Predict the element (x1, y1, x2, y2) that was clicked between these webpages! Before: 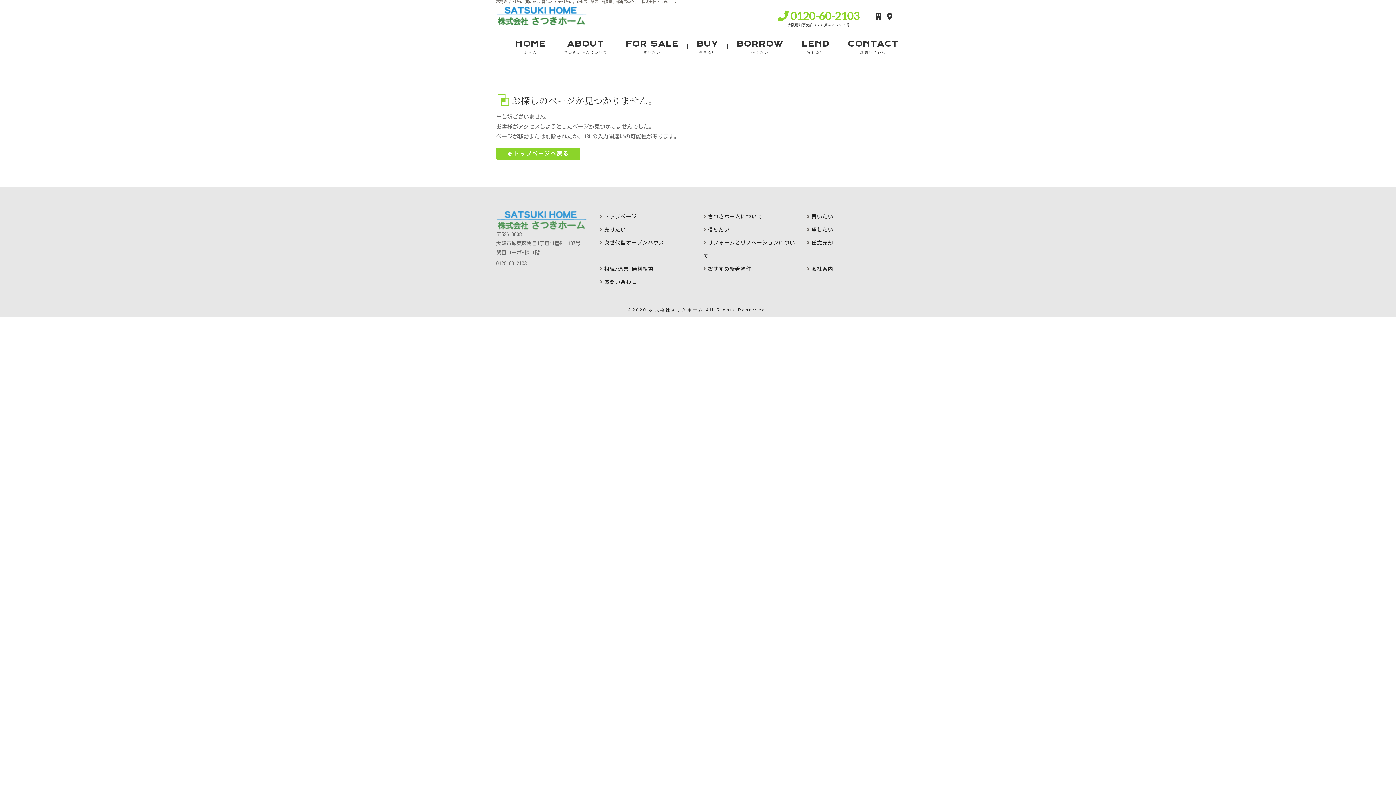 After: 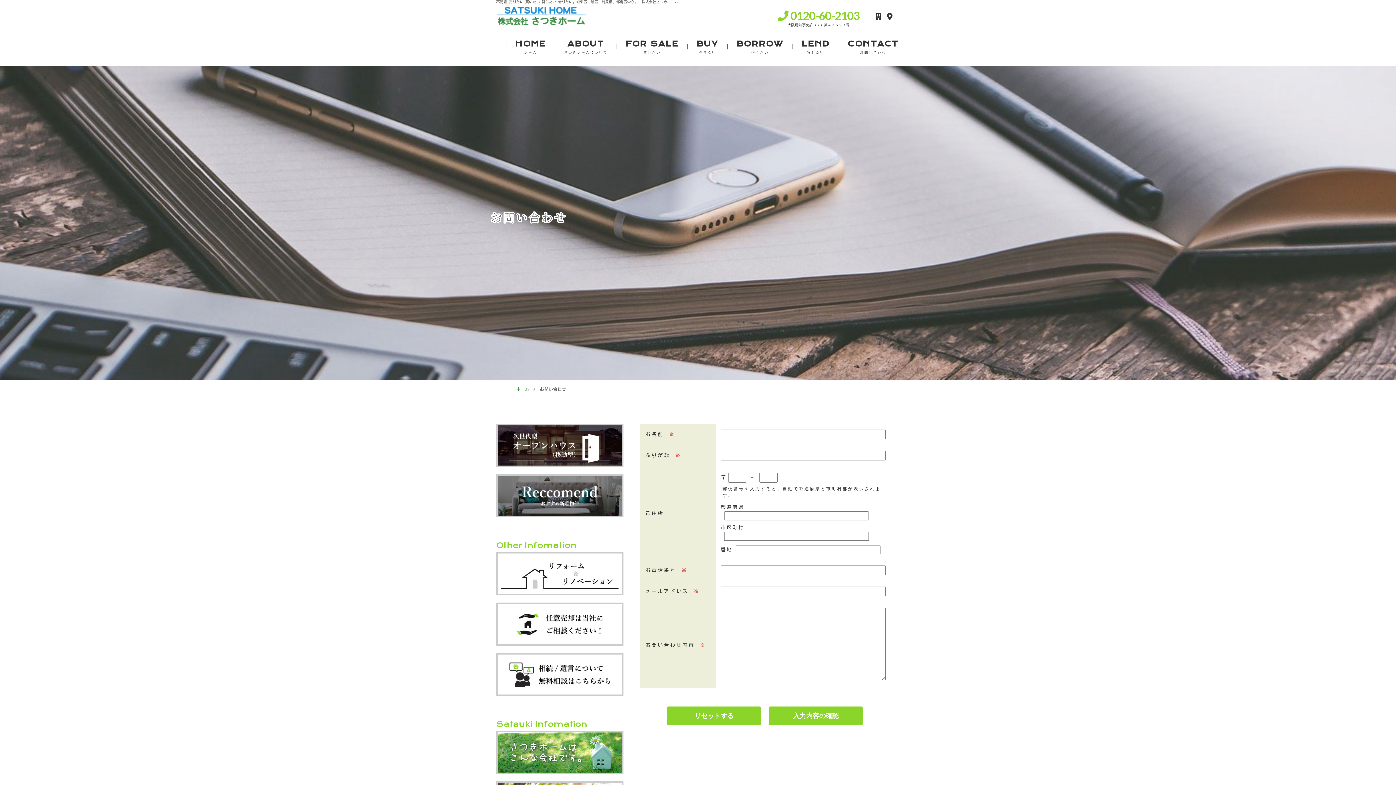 Action: label: お問い合わせ bbox: (604, 279, 637, 284)